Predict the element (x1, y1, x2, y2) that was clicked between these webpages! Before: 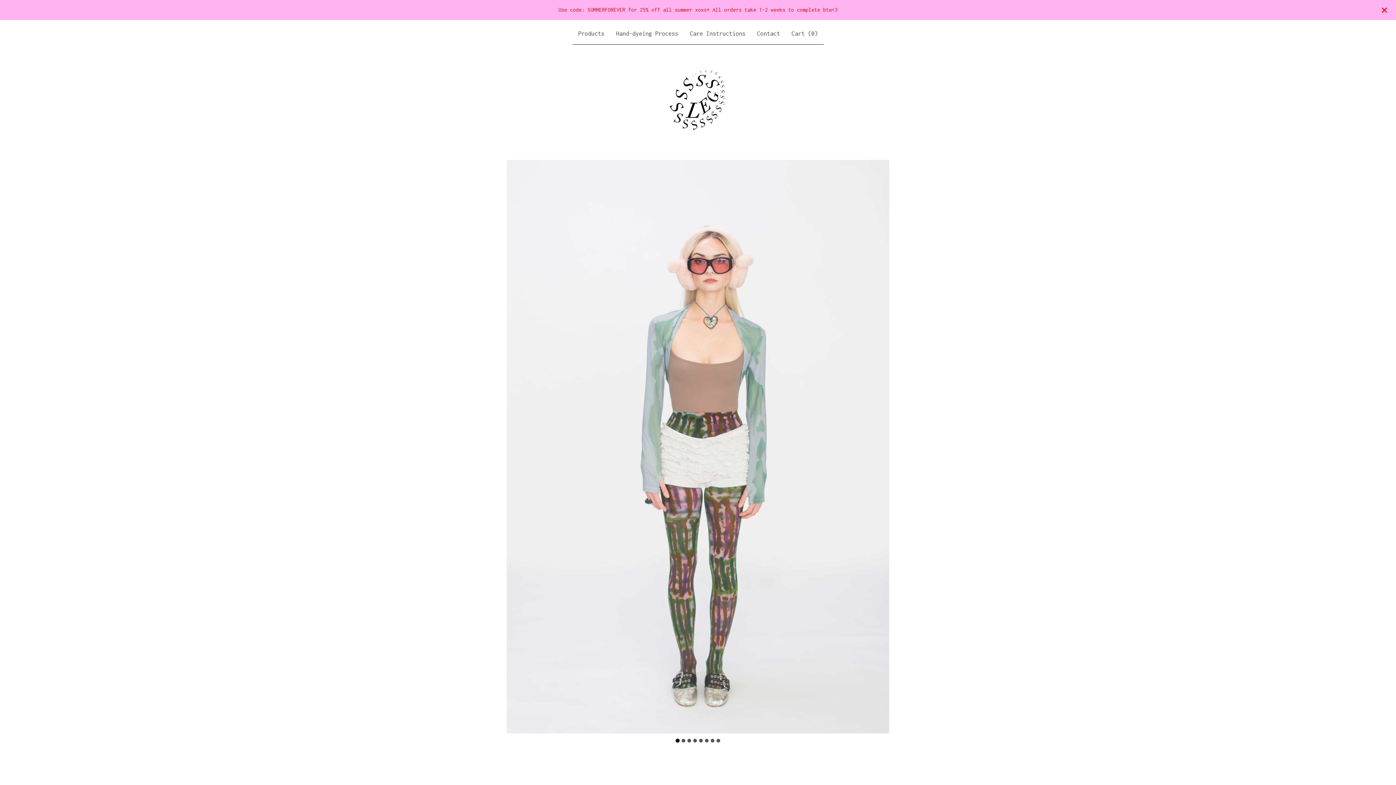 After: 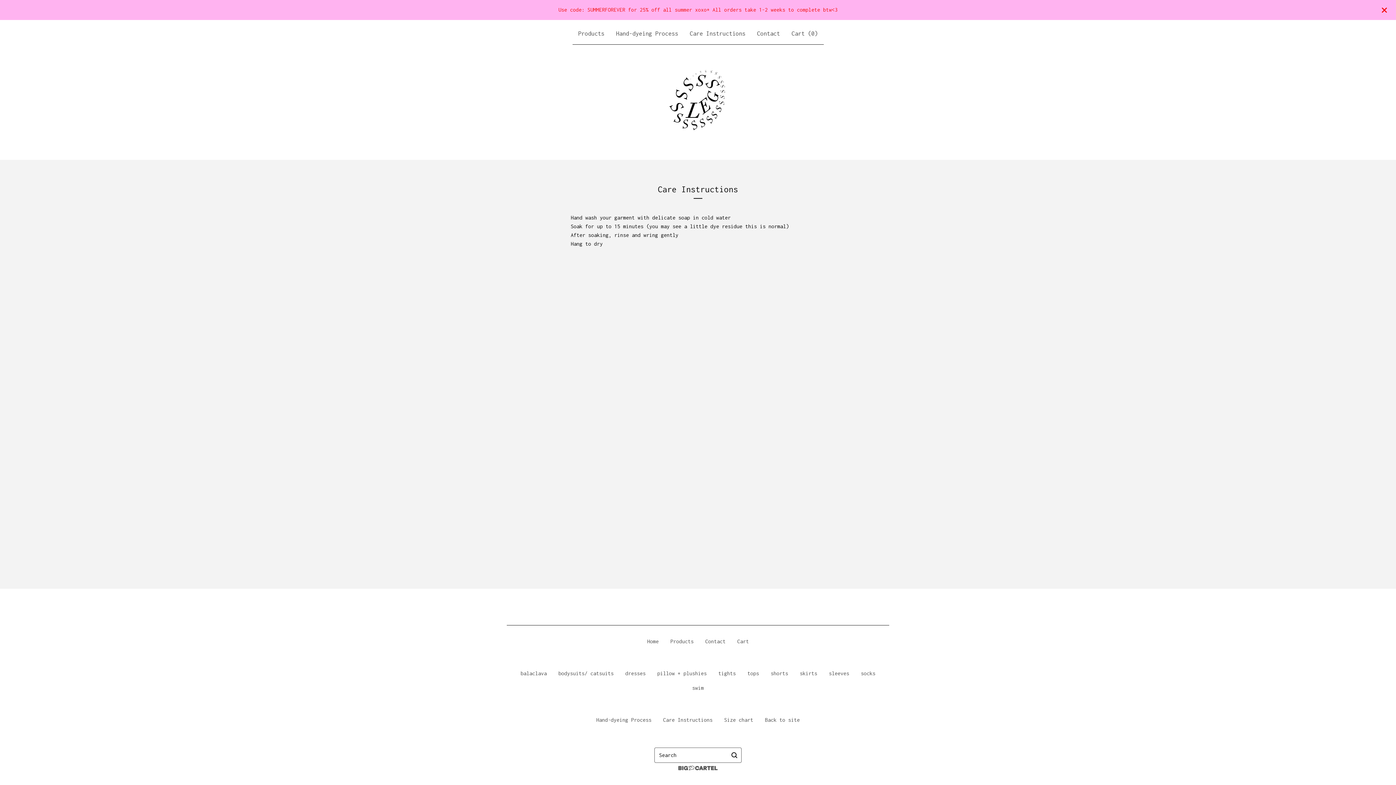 Action: bbox: (687, 25, 748, 41) label: Care Instructions